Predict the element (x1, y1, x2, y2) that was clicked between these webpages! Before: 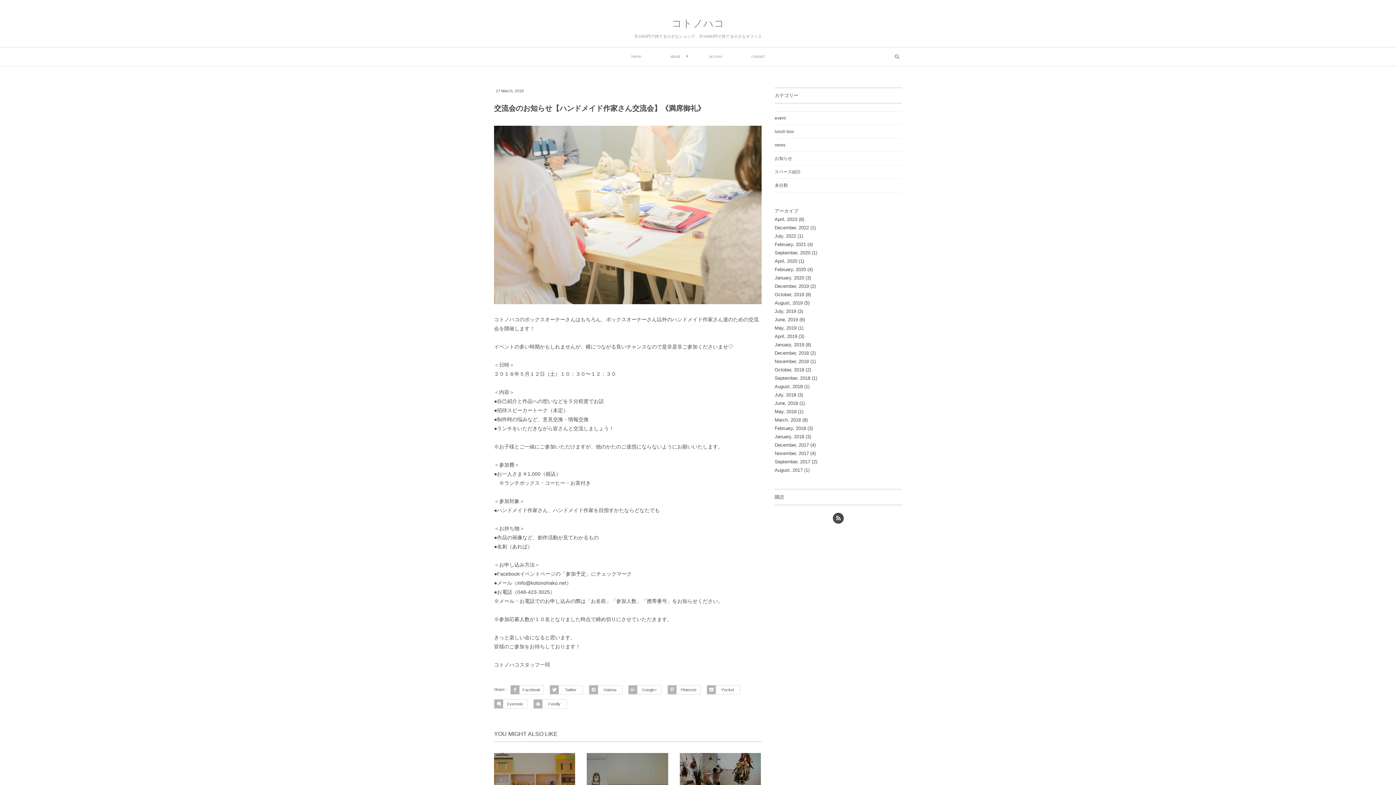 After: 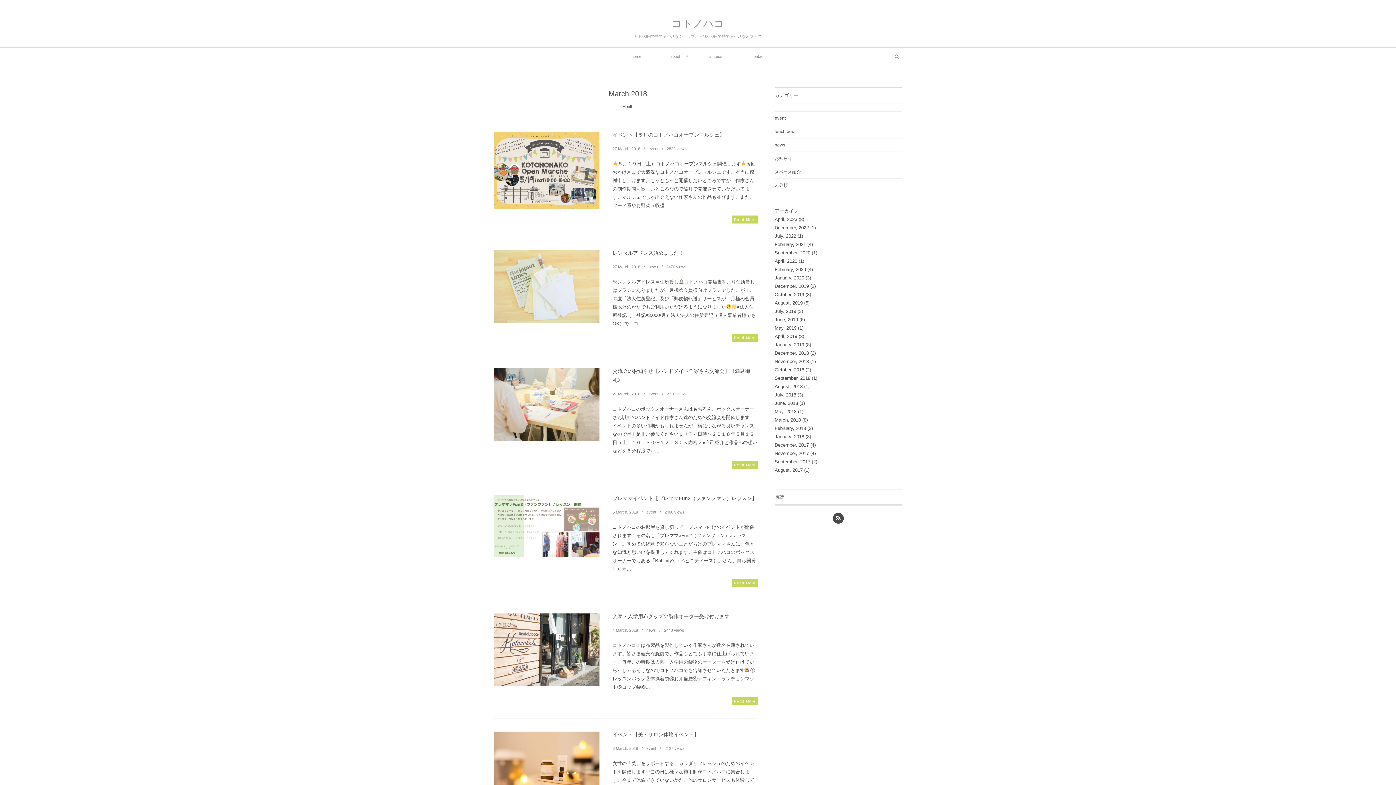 Action: label: March, 2018 bbox: (774, 417, 801, 422)